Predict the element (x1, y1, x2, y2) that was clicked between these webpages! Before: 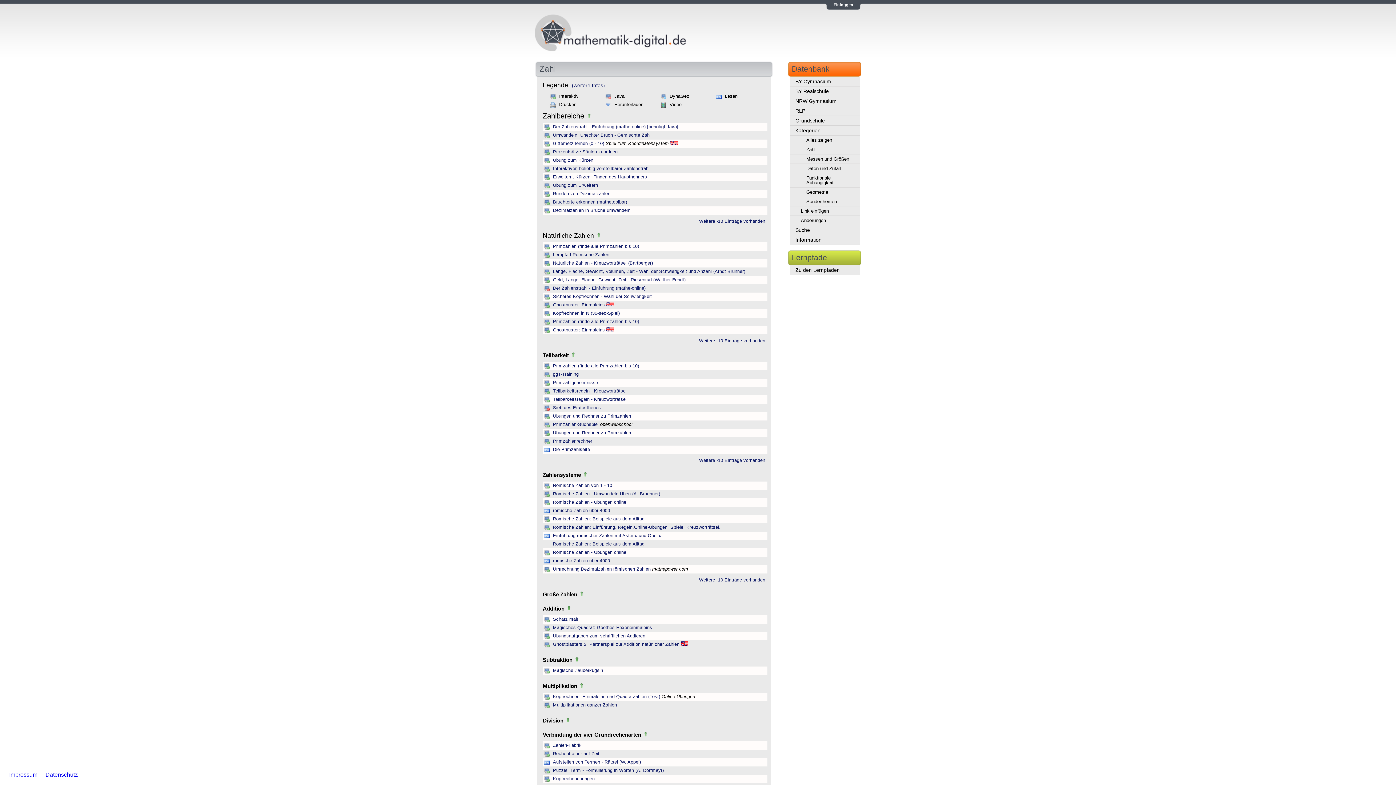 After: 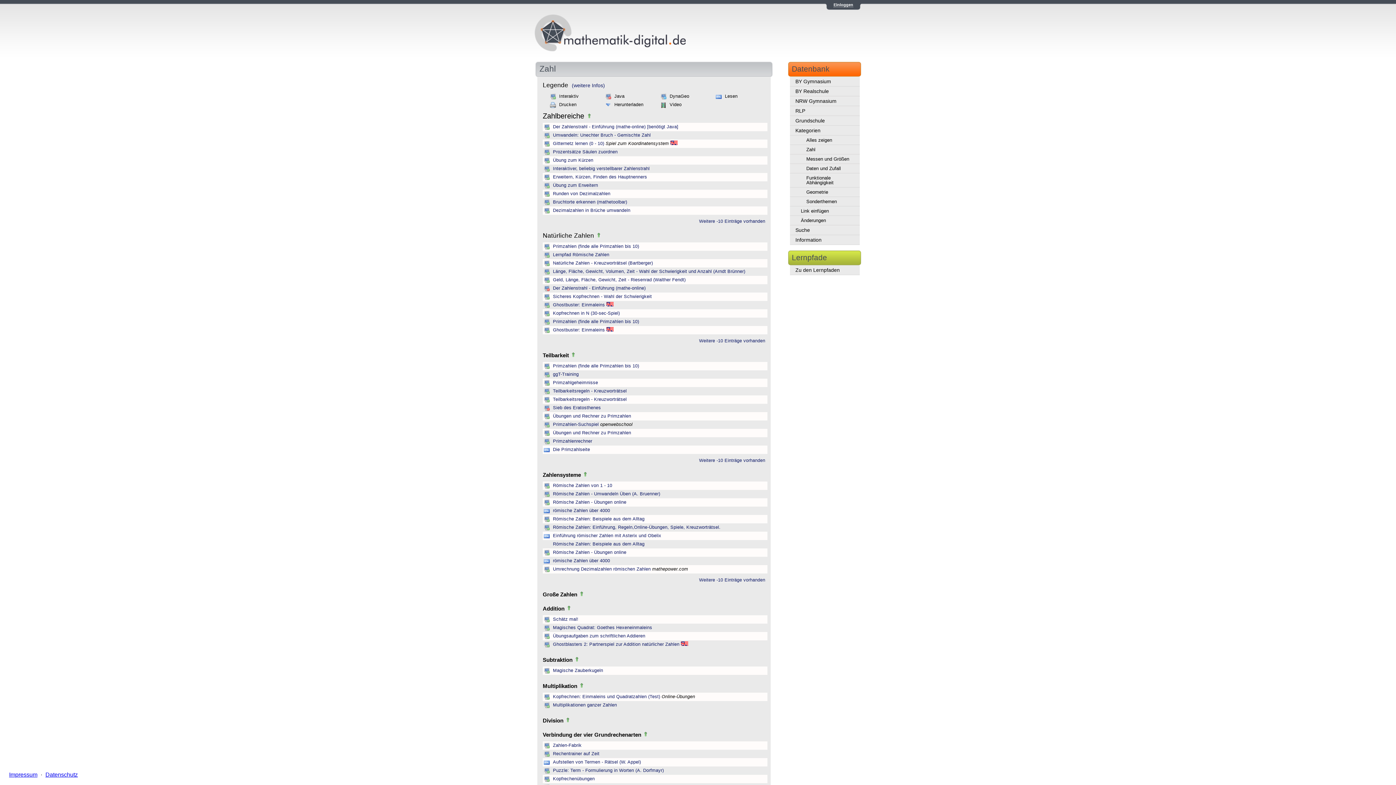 Action: bbox: (566, 605, 572, 612)